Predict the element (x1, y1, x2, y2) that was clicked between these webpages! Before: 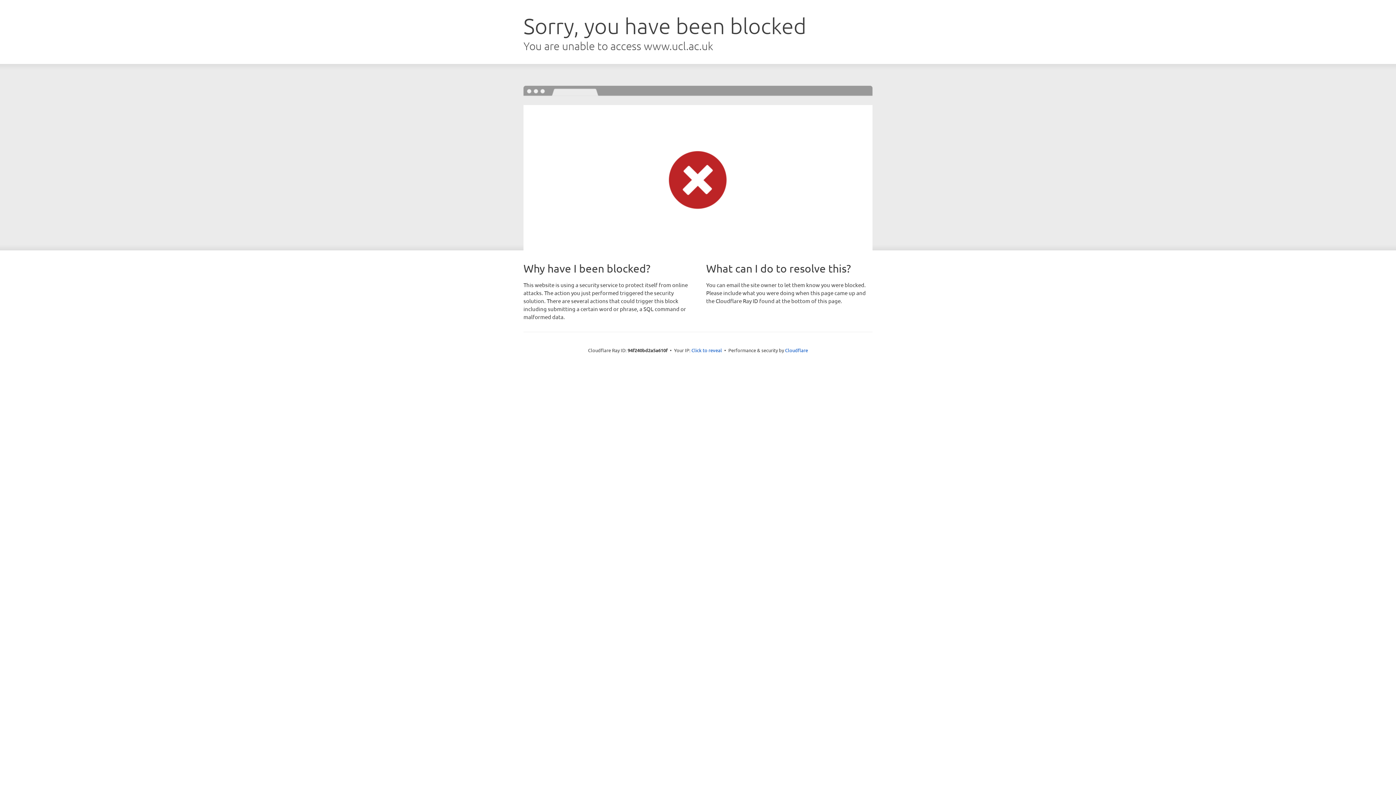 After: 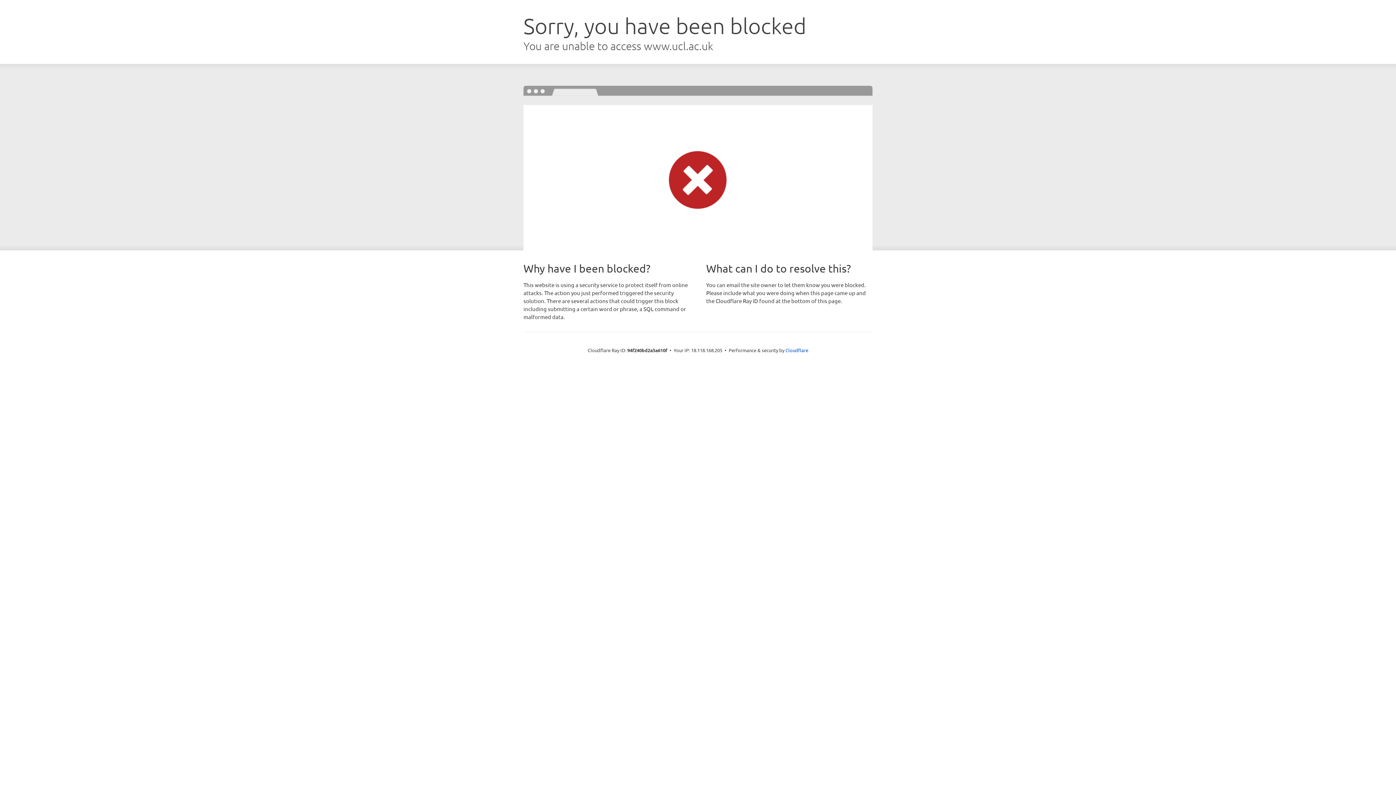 Action: label: Click to reveal bbox: (691, 346, 722, 353)